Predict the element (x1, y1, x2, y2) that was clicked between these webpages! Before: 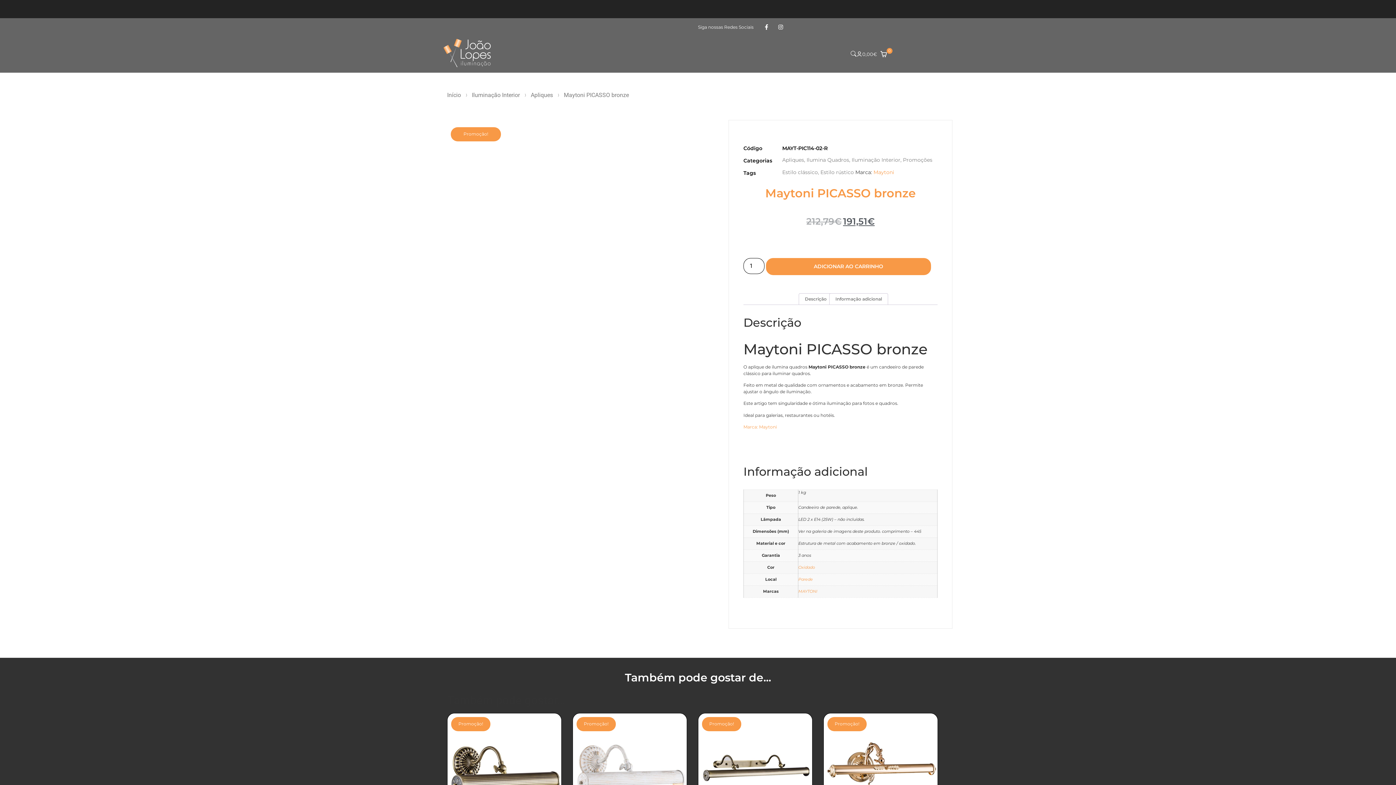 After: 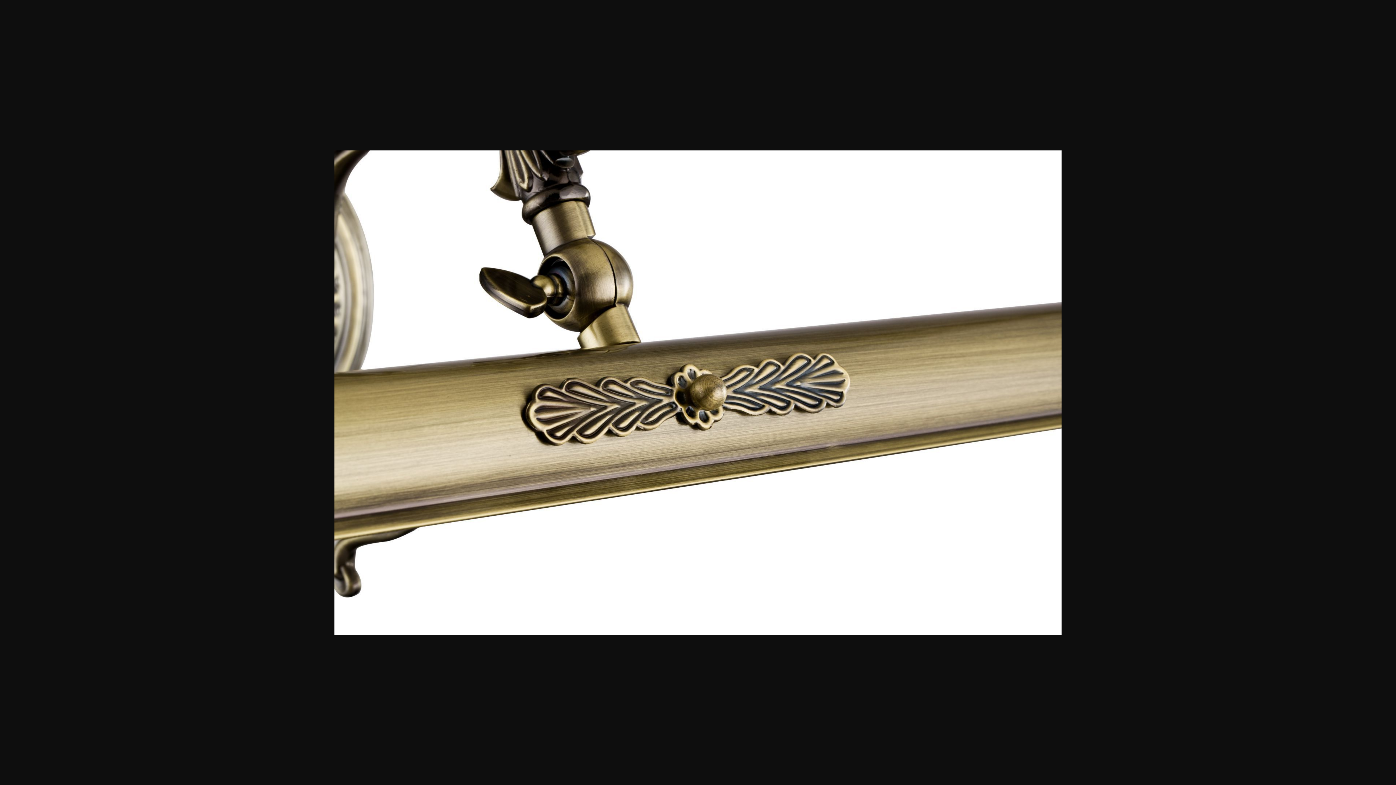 Action: bbox: (513, 420, 582, 467)